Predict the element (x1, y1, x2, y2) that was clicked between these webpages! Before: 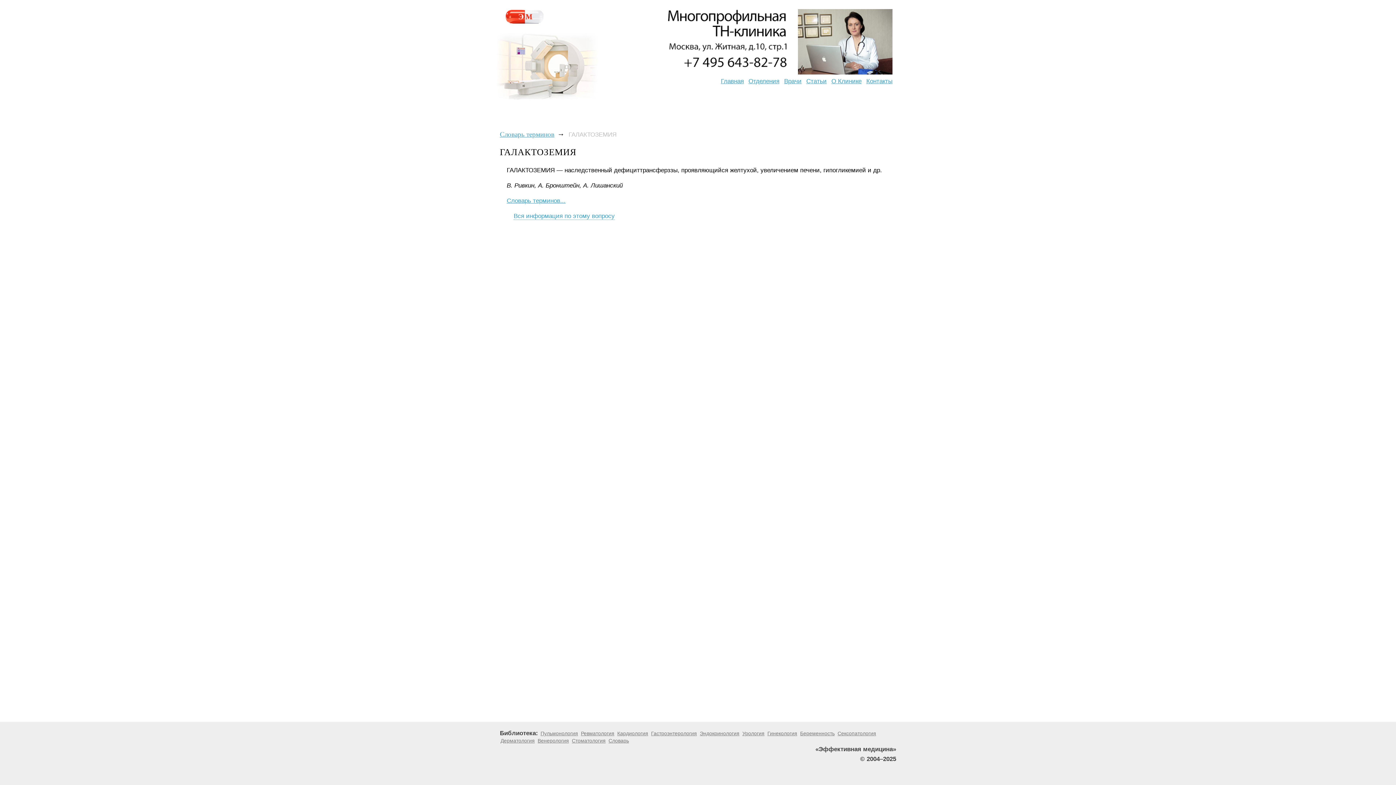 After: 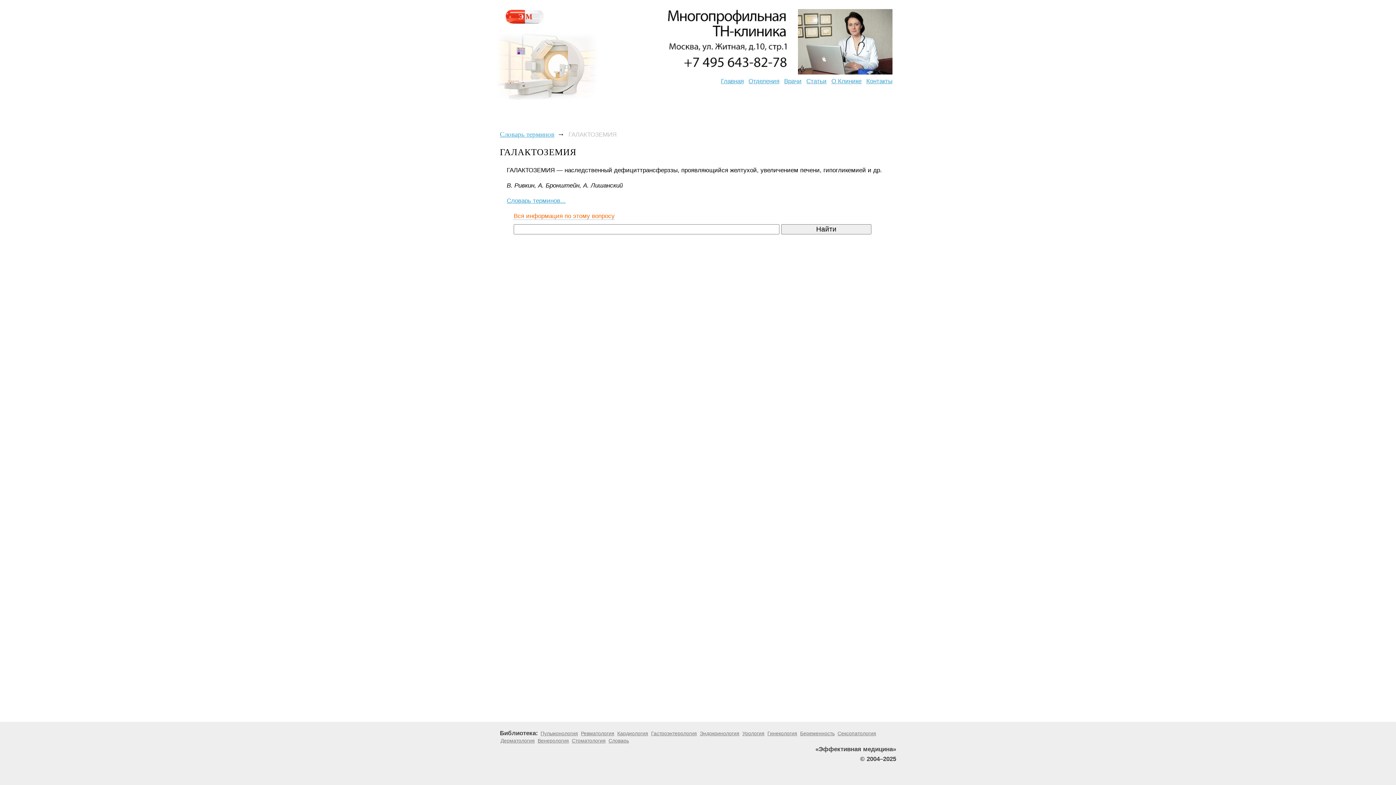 Action: label: Вся информация по этому вопросу bbox: (513, 212, 614, 219)